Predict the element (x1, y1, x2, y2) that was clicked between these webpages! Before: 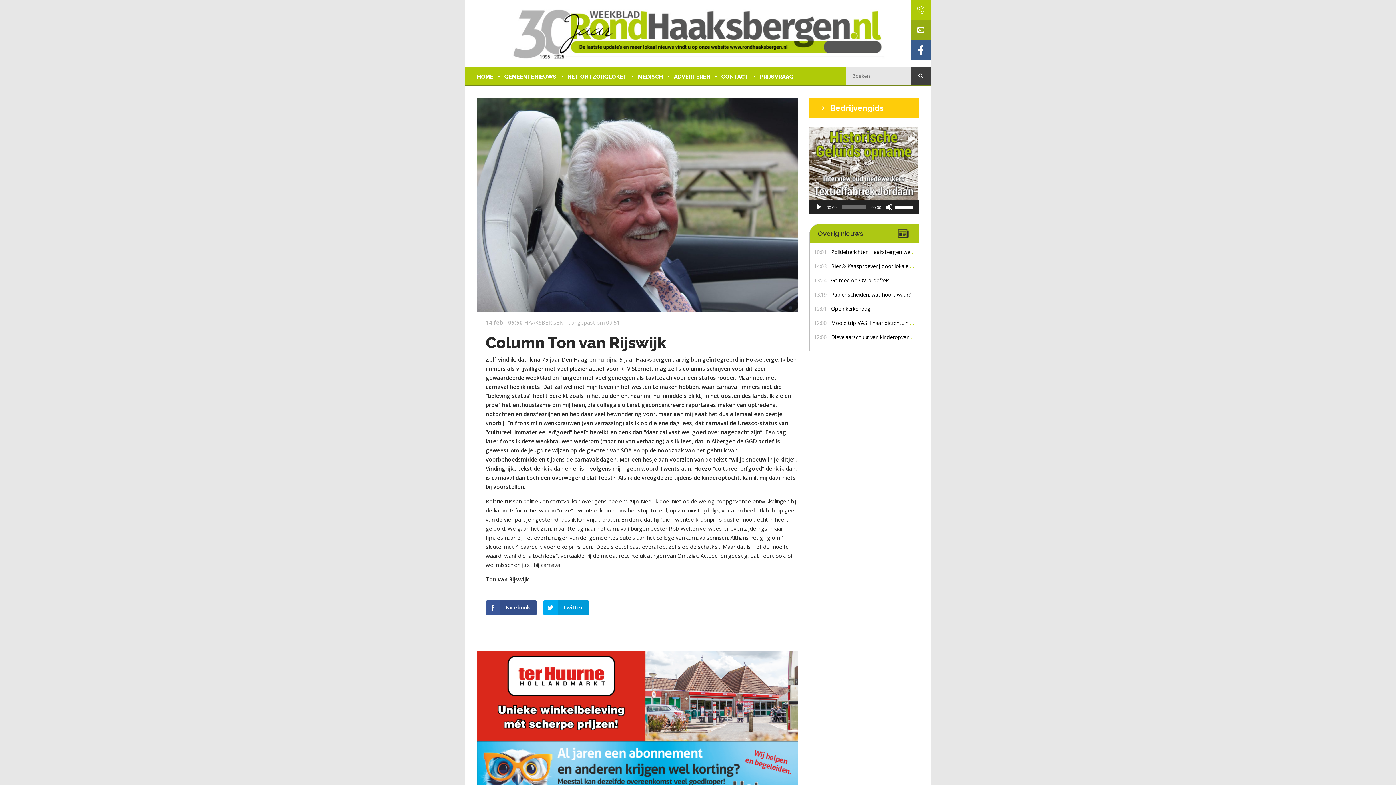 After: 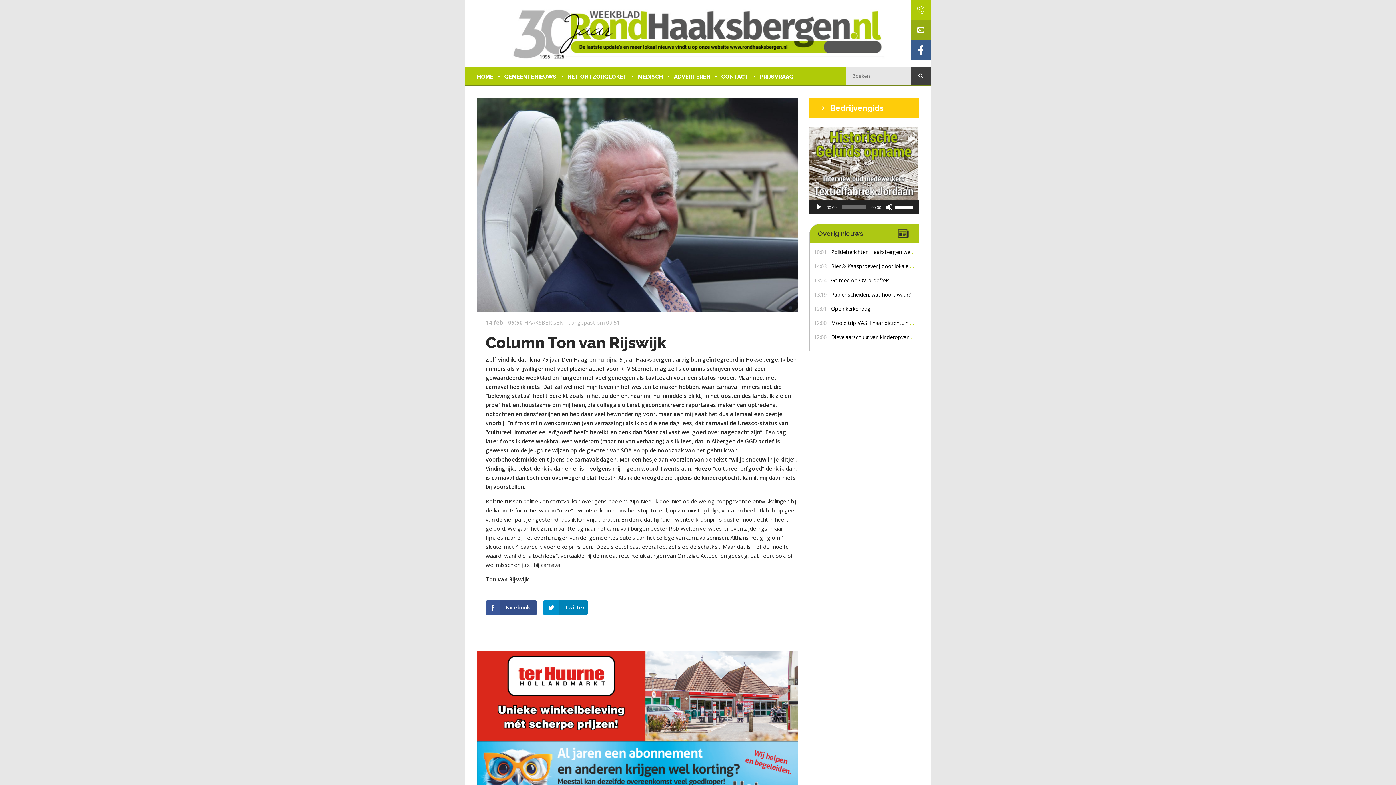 Action: bbox: (543, 600, 589, 615) label: Twitter